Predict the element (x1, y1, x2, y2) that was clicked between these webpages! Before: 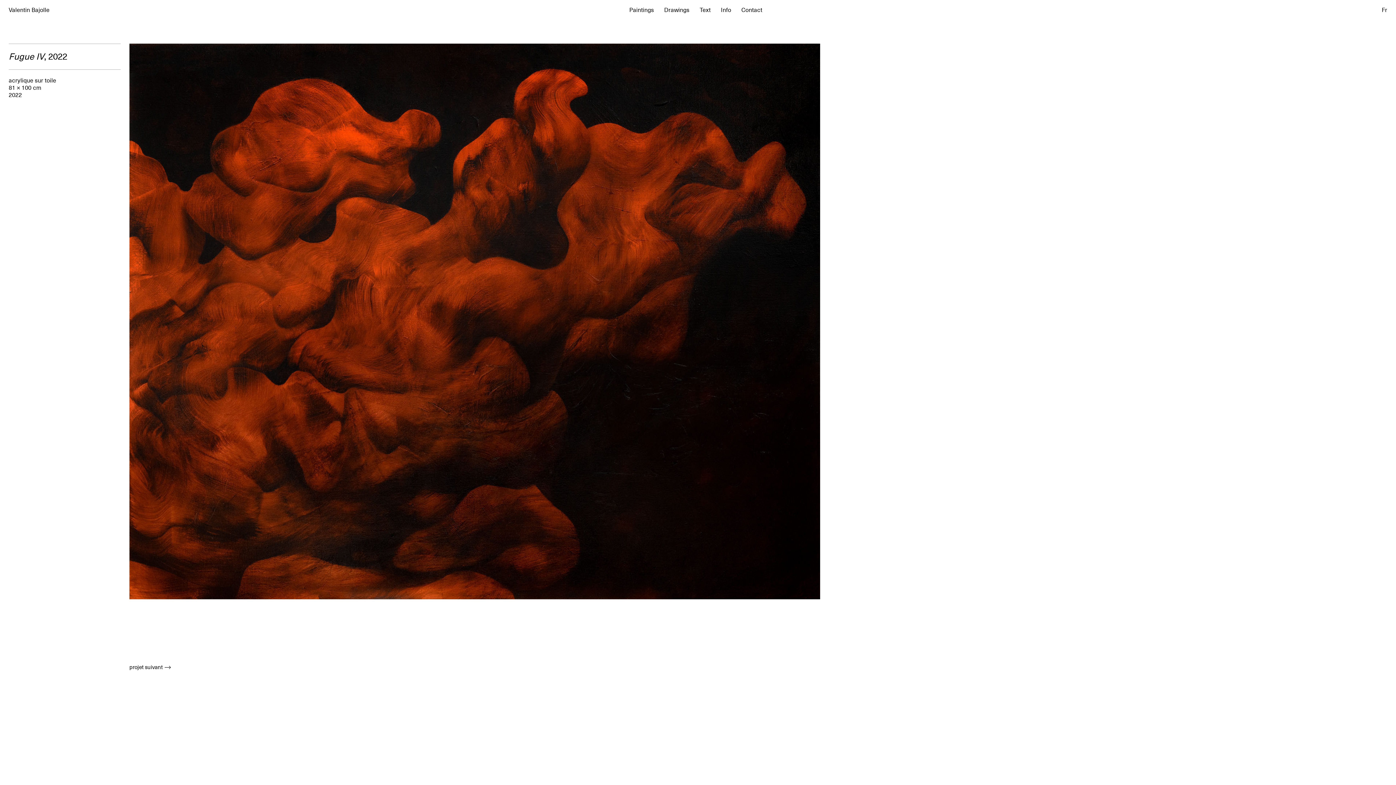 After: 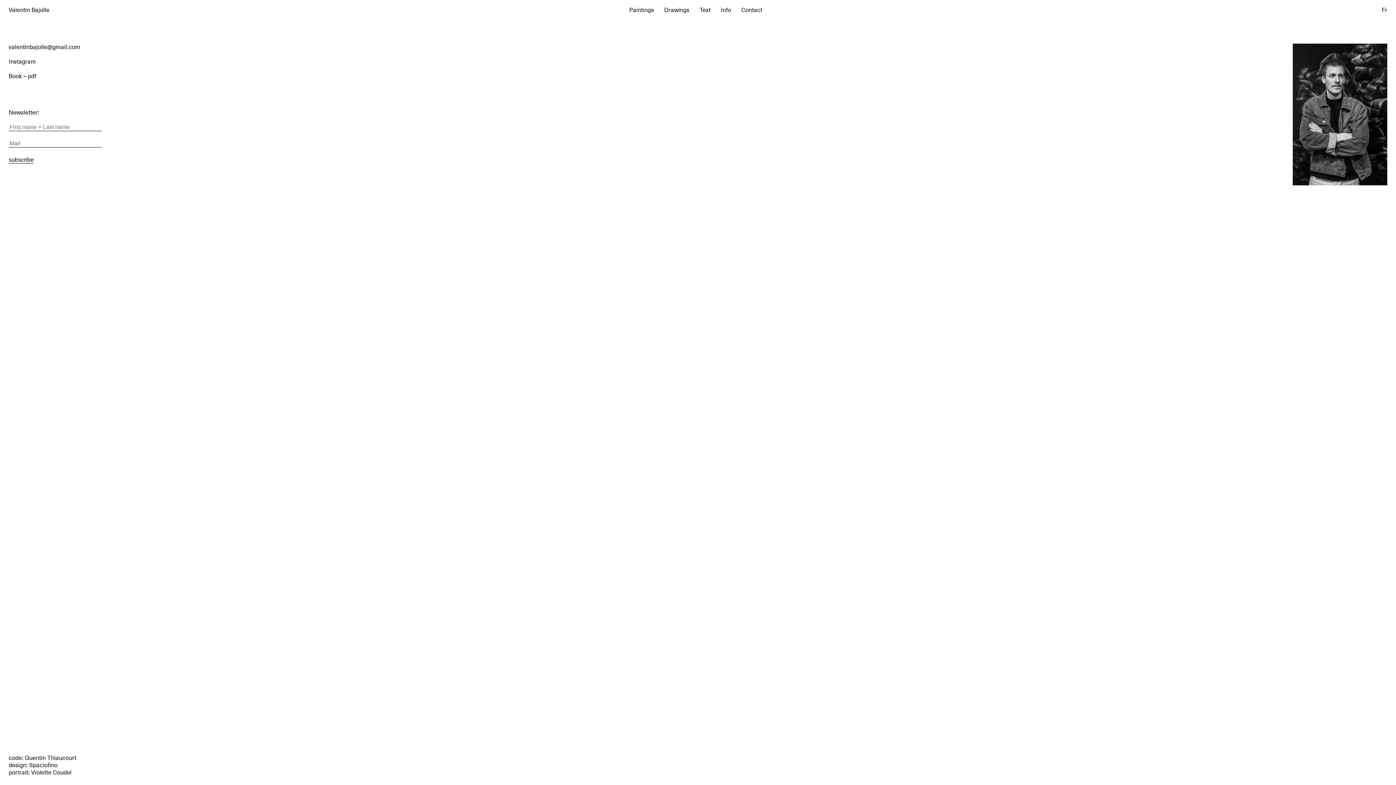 Action: label: Contact bbox: (737, 6, 766, 13)